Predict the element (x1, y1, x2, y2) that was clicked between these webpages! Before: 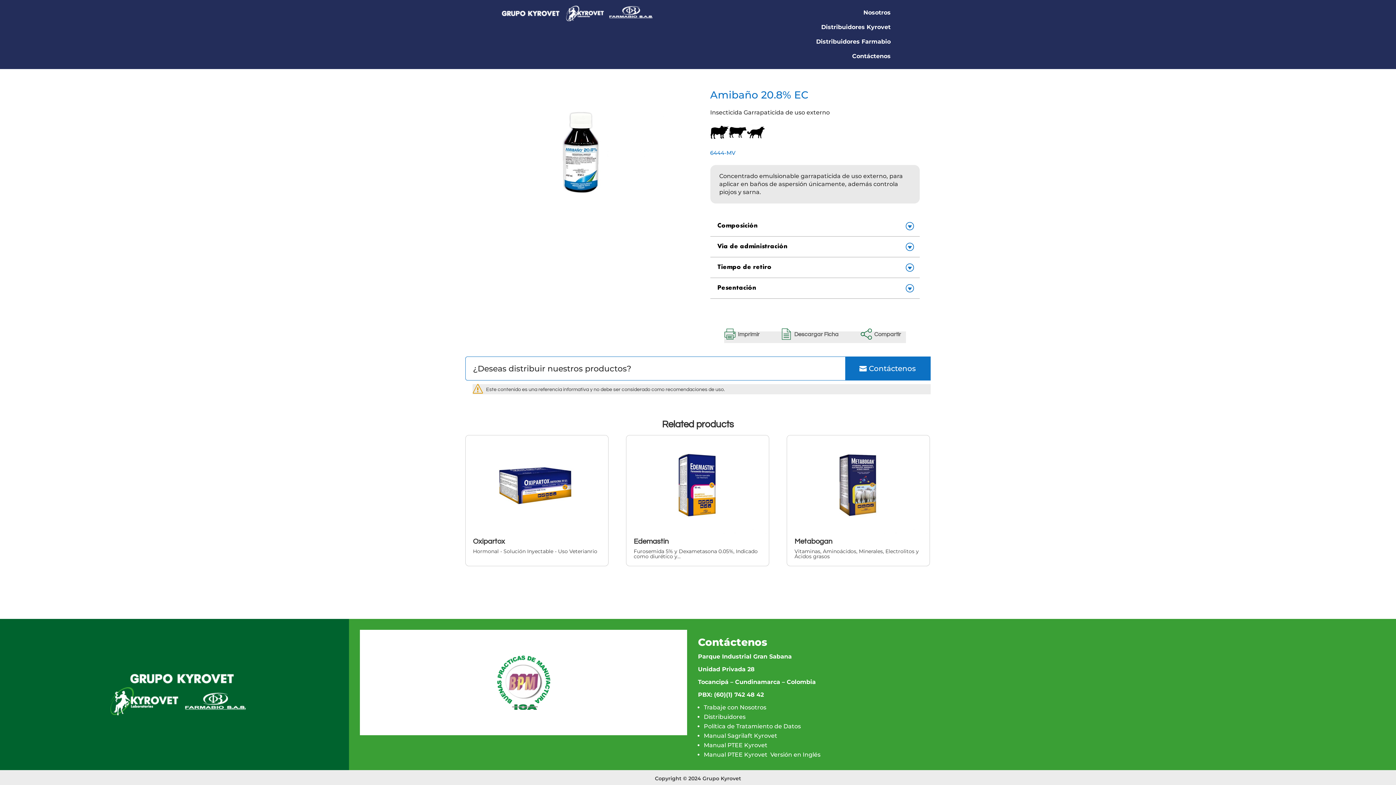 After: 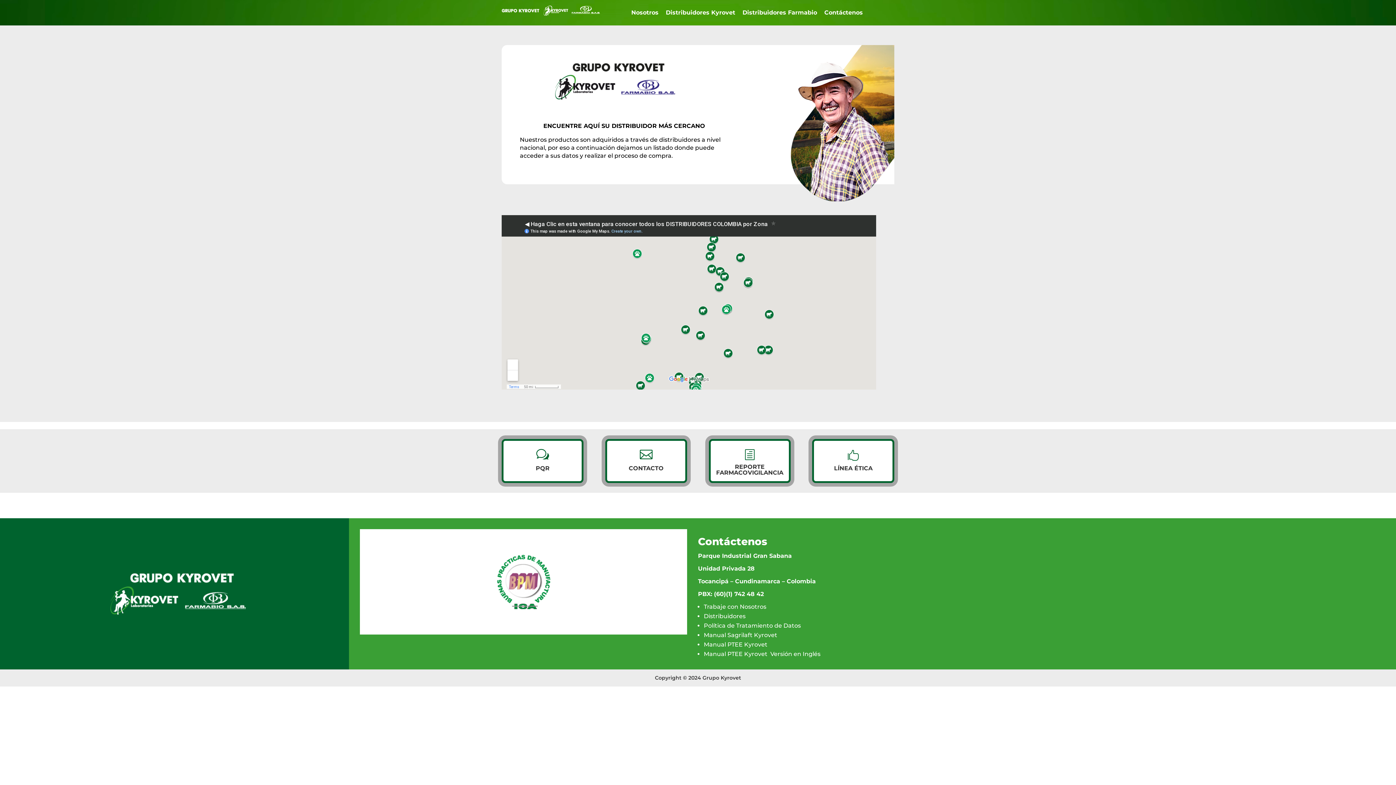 Action: bbox: (704, 713, 745, 720) label: Distribuidores